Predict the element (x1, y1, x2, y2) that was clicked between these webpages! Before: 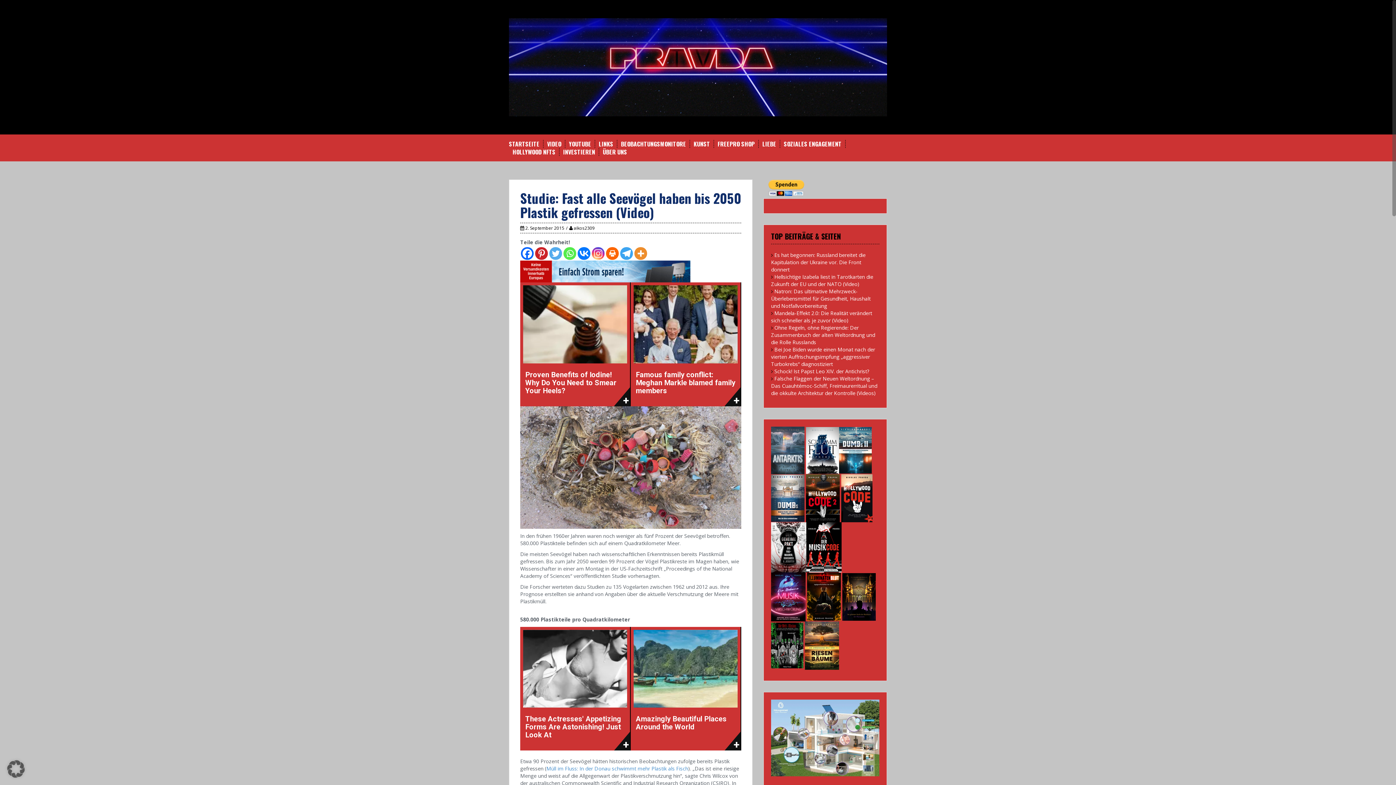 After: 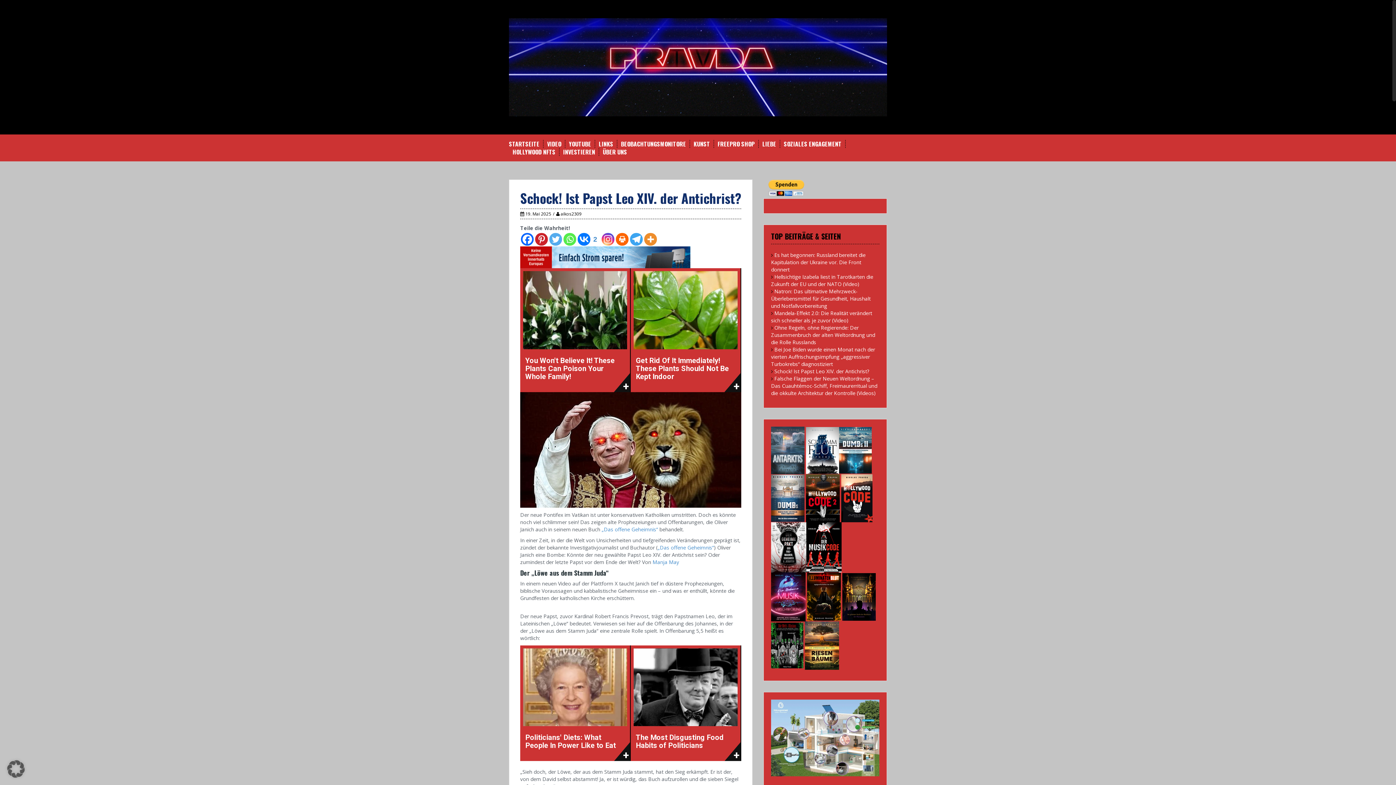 Action: bbox: (774, 368, 869, 374) label: Schock! Ist Papst Leo XIV. der Antichrist?